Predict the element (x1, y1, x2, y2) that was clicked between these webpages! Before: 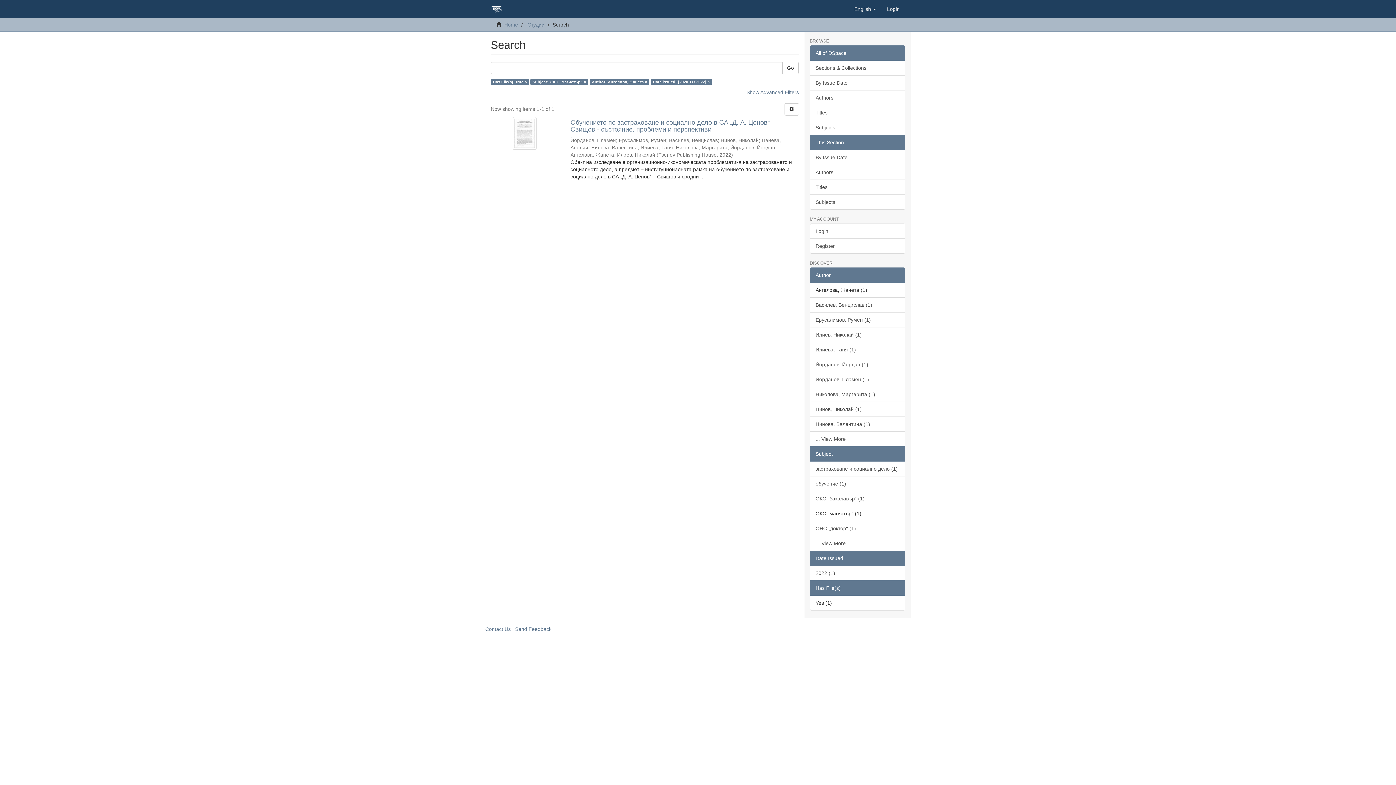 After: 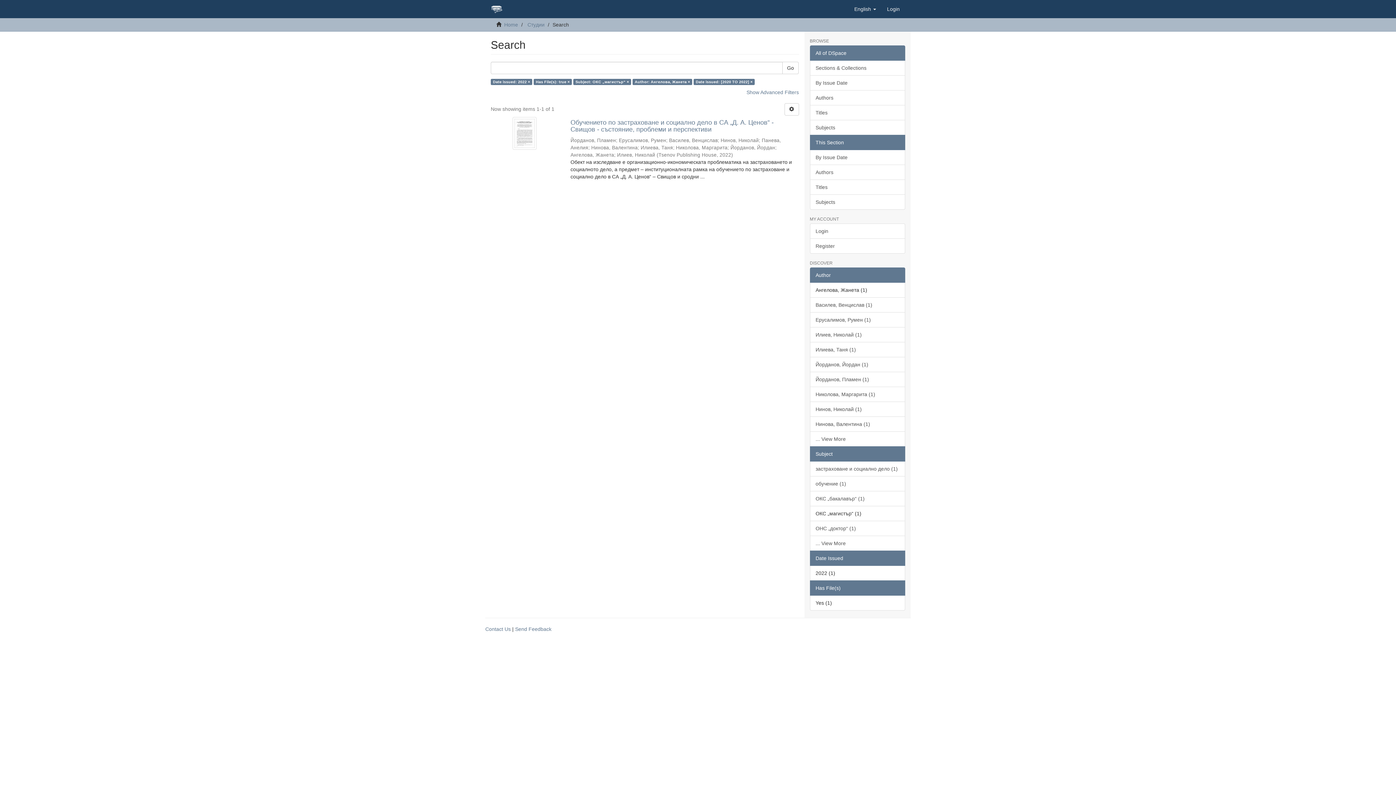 Action: bbox: (810, 565, 905, 581) label: 2022 (1)